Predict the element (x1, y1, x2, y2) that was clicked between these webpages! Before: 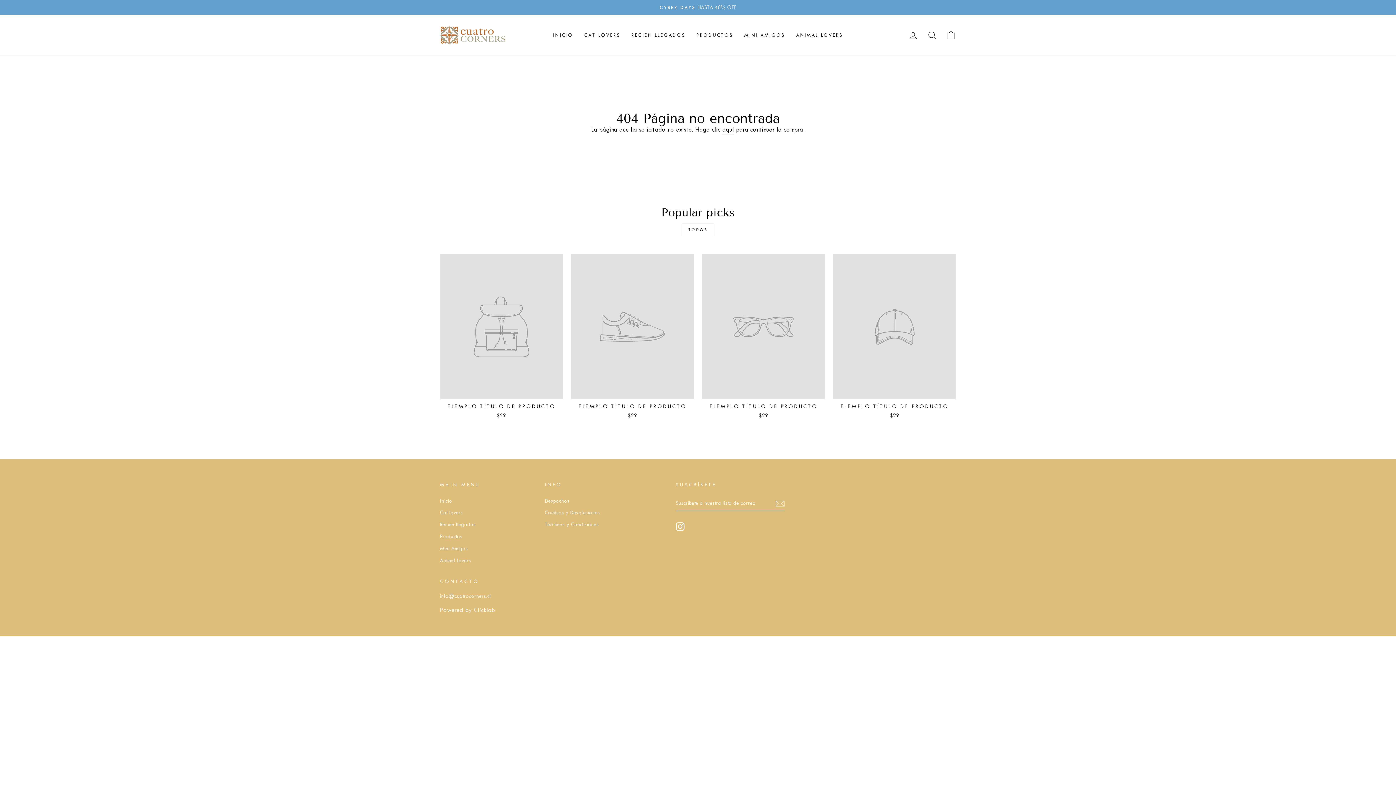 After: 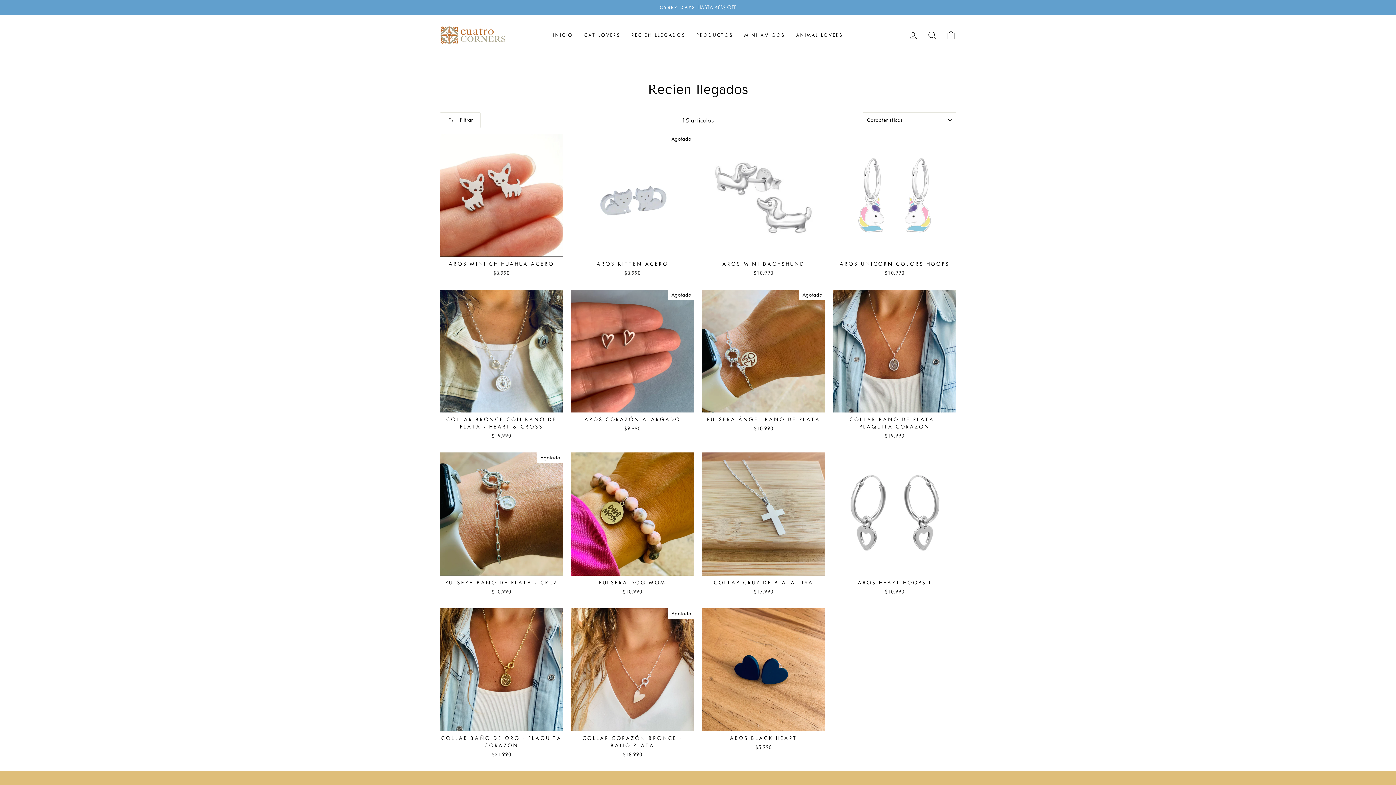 Action: bbox: (440, 519, 475, 530) label: Recien llegados